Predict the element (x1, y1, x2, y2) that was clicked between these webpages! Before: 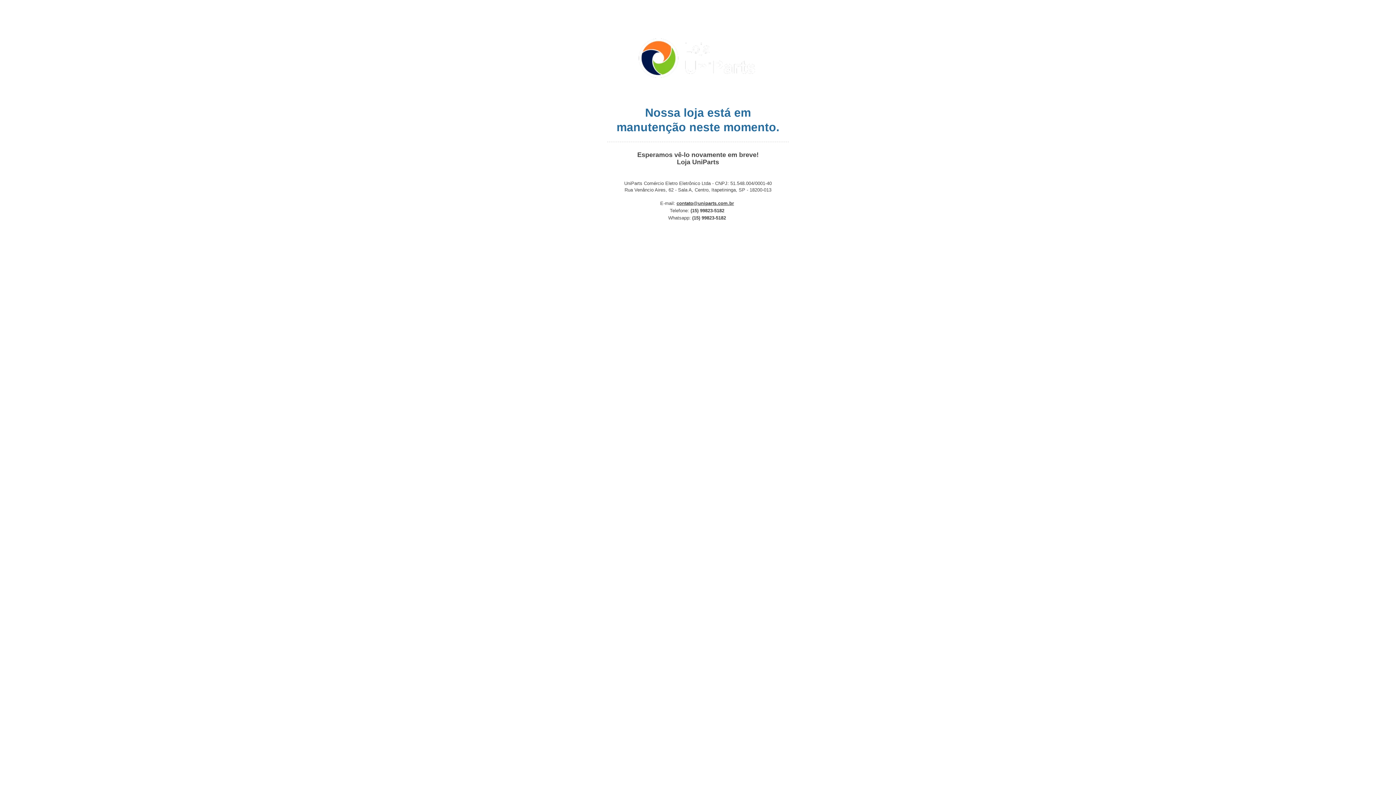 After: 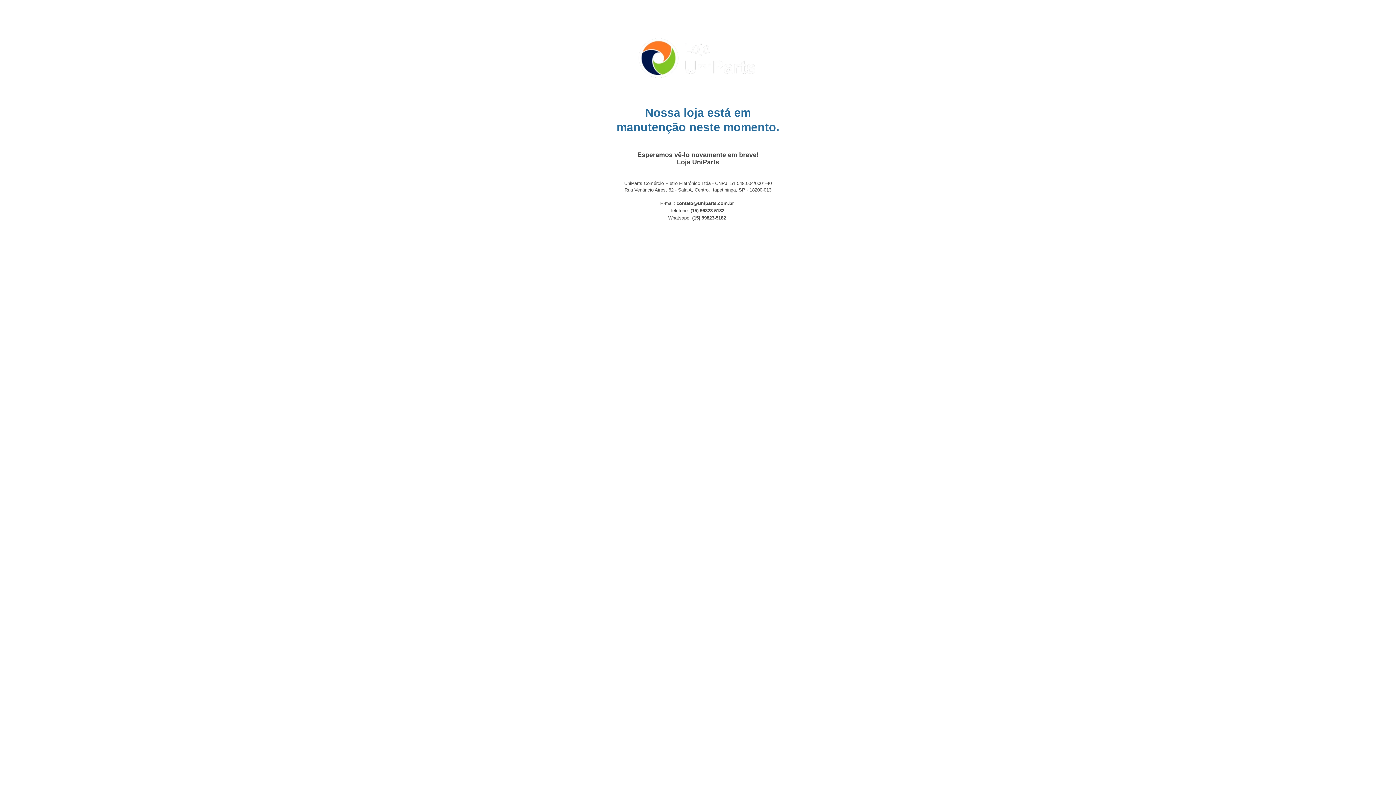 Action: label: contato@uniparts.com.br bbox: (676, 200, 734, 206)